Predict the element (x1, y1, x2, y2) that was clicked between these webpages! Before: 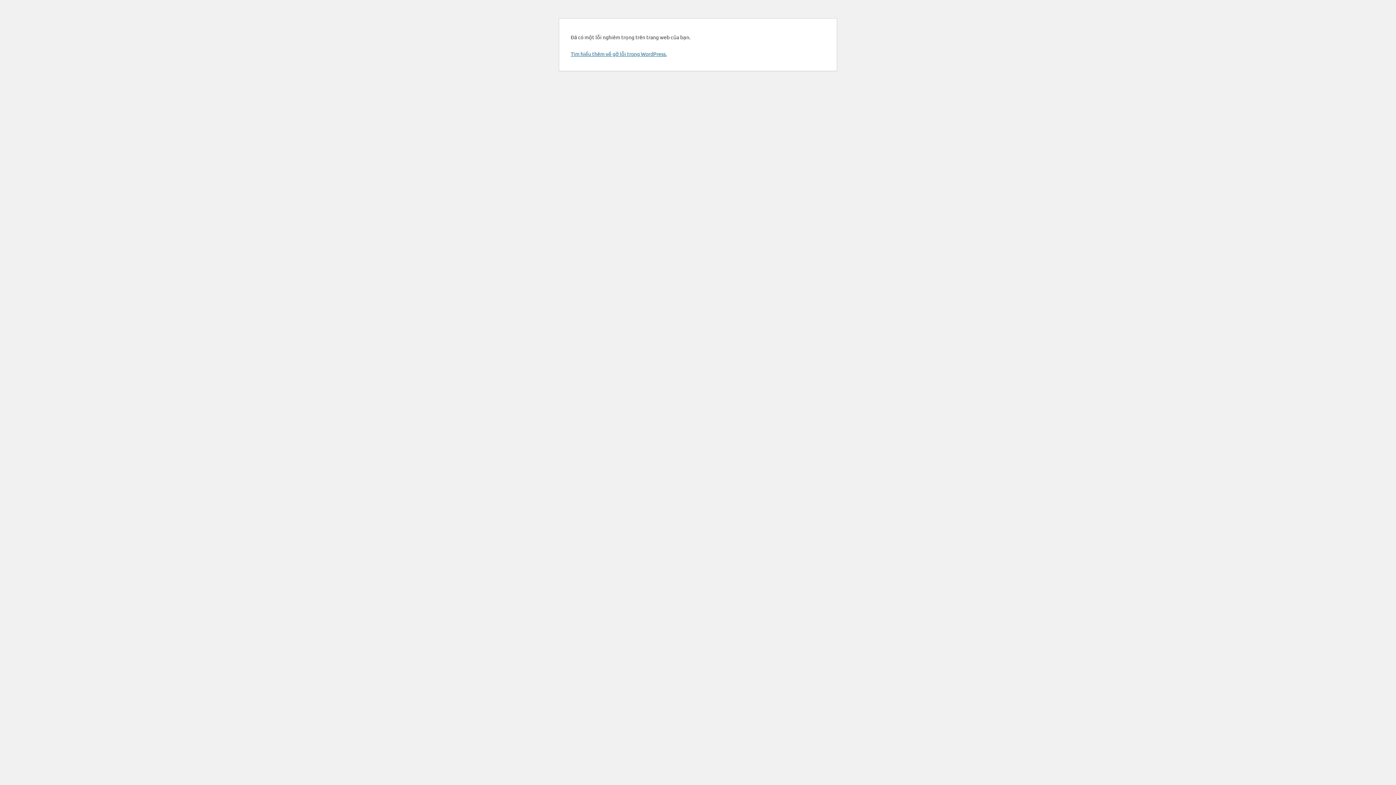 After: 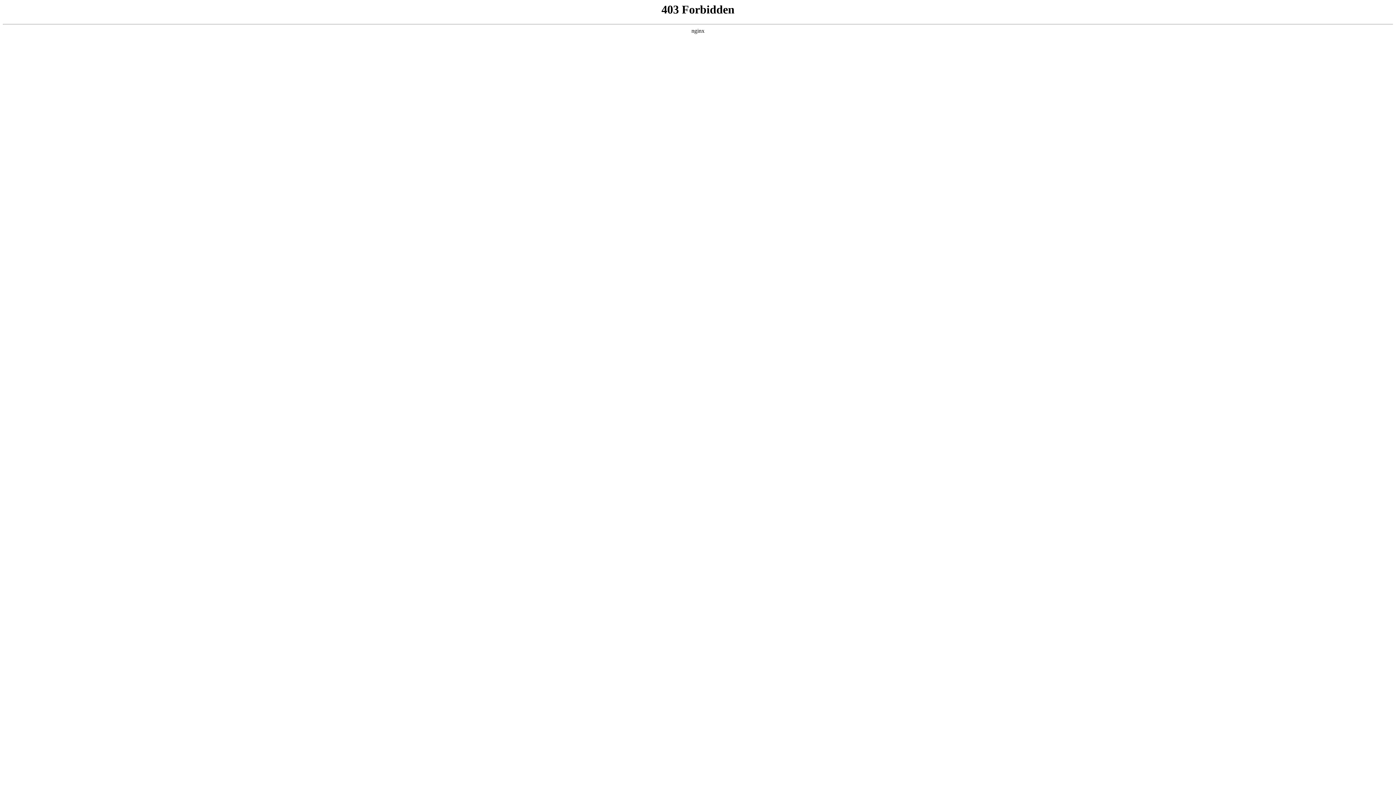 Action: bbox: (570, 50, 666, 57) label: Tìm hiểu thêm về gỡ lỗi trong WordPress.